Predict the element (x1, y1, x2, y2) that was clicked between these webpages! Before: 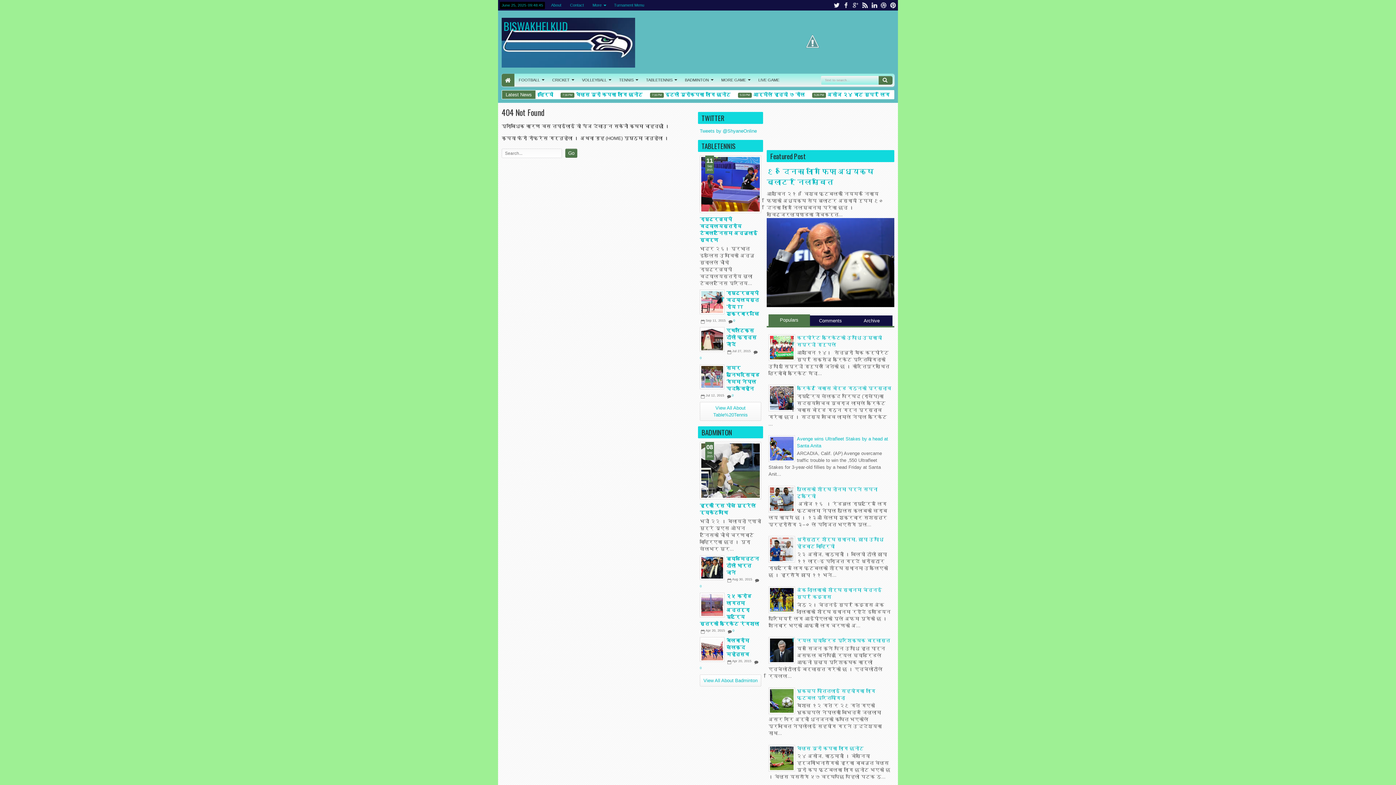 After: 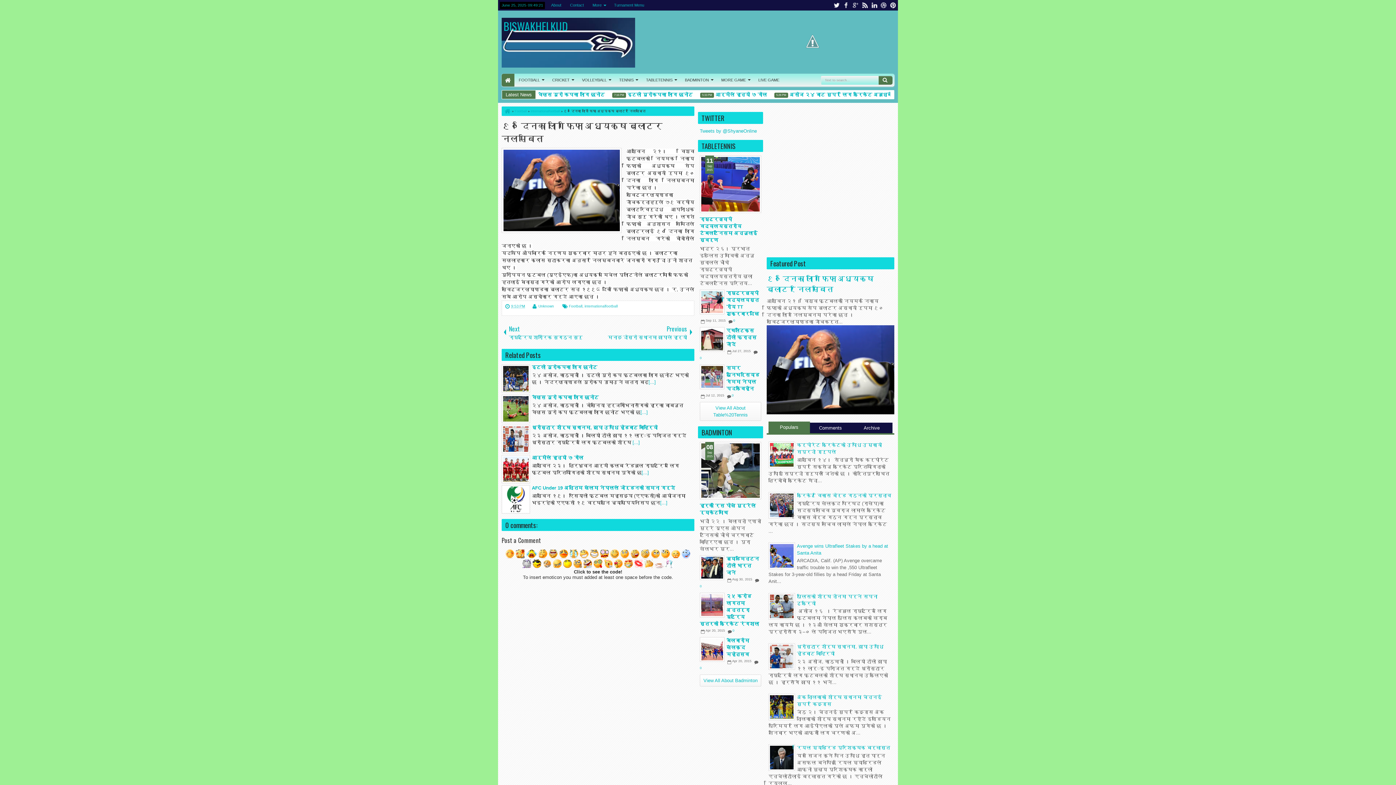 Action: label: ९० दिनका लागि फिफा अध्यक्ष ब्लाटर निलम्बित bbox: (766, 165, 874, 186)